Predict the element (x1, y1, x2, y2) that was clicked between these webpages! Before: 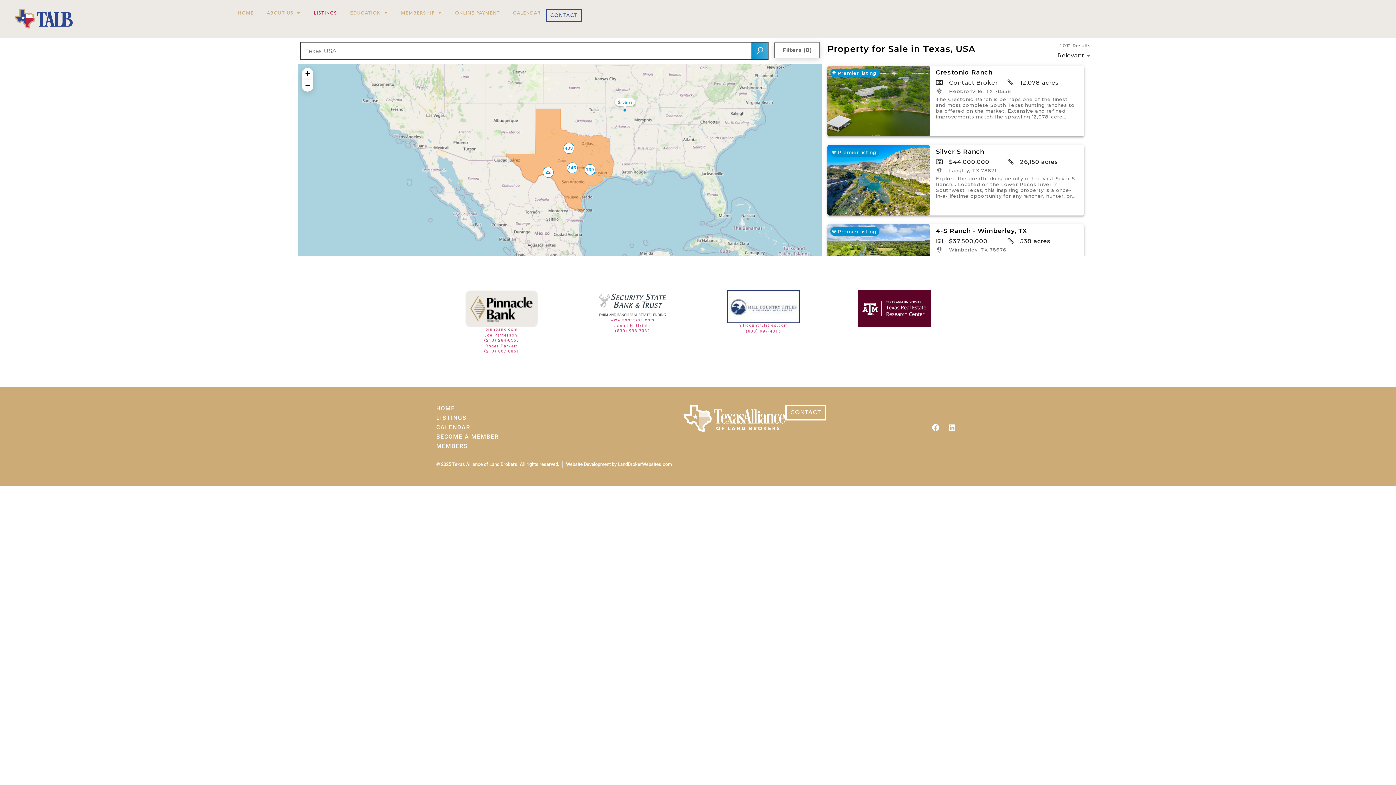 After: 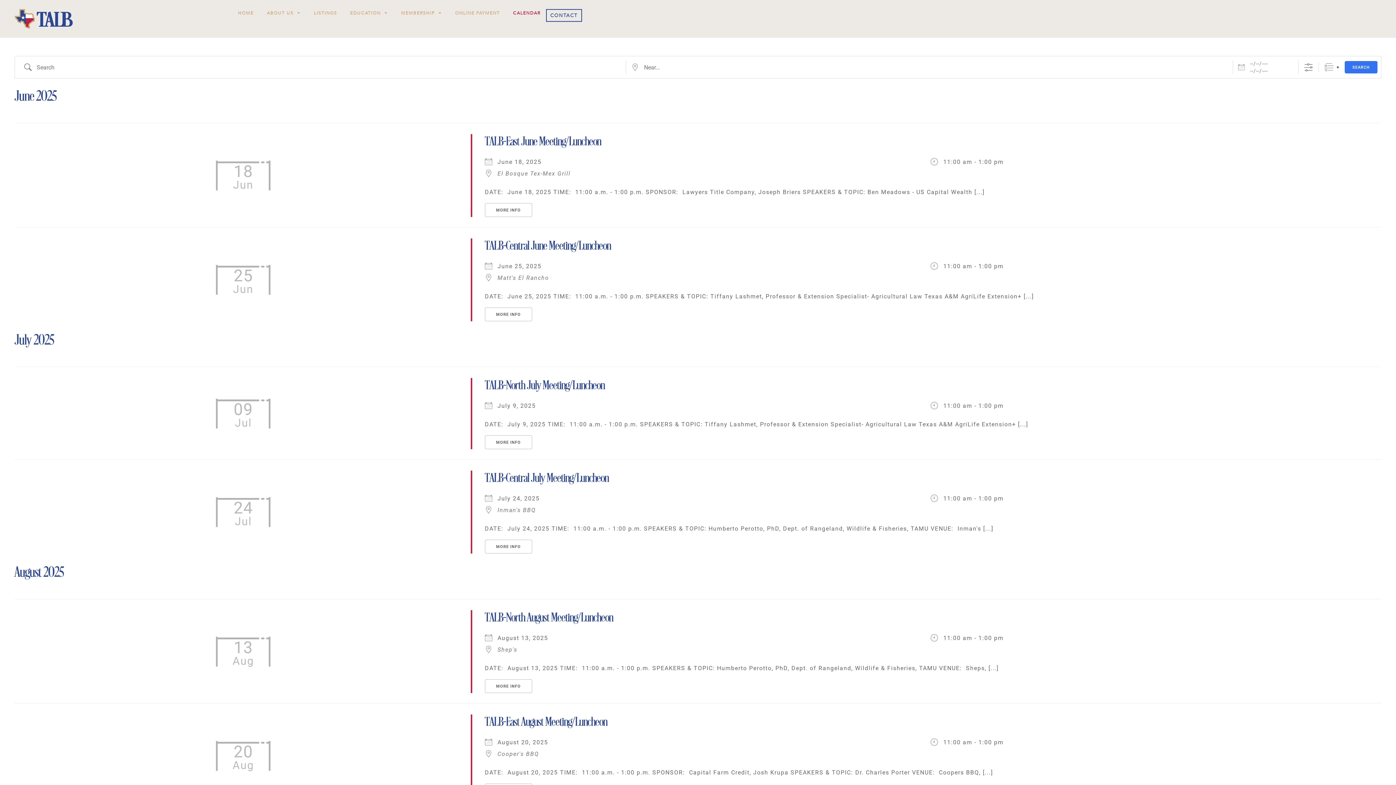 Action: bbox: (436, 442, 498, 450) label: MEMBERS